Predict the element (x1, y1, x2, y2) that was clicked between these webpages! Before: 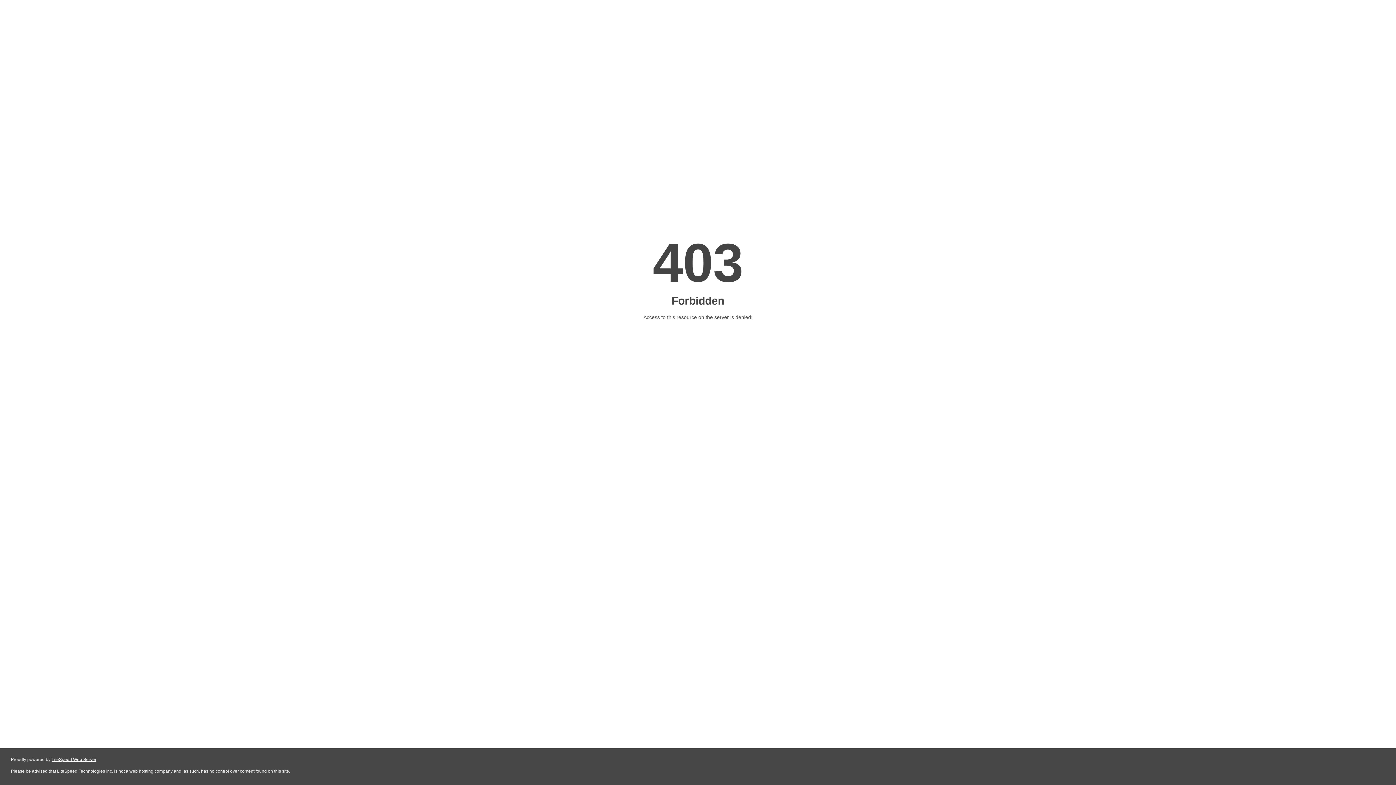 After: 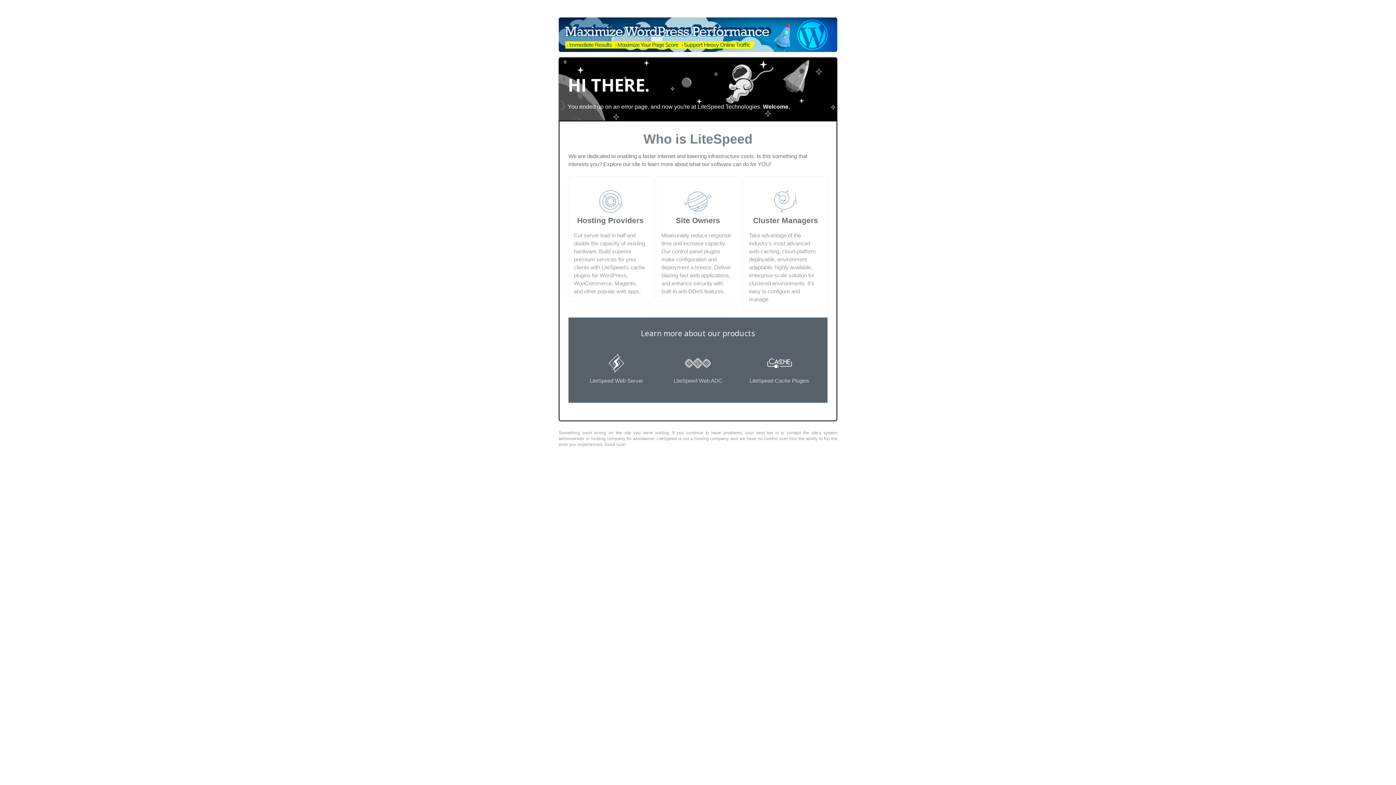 Action: label: LiteSpeed Web Server bbox: (51, 757, 96, 762)